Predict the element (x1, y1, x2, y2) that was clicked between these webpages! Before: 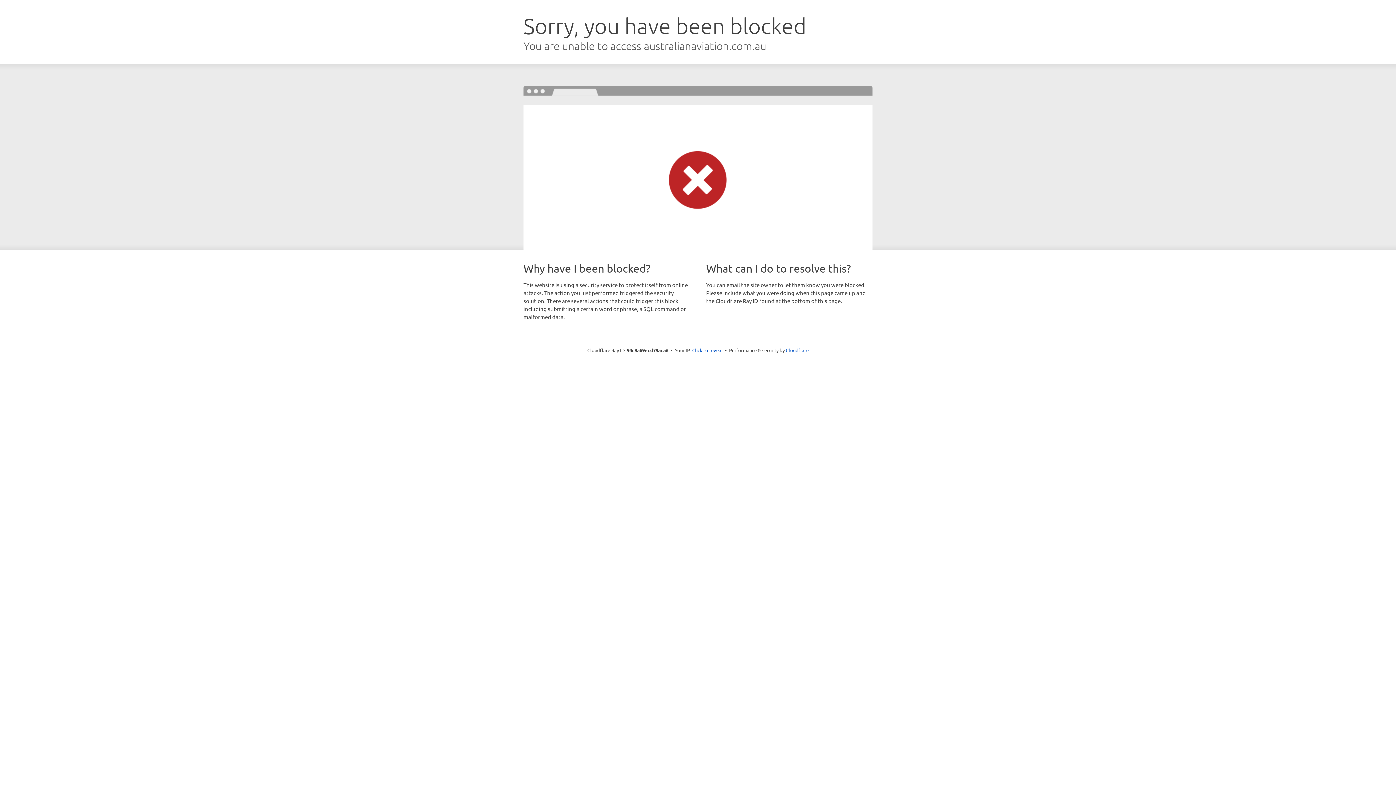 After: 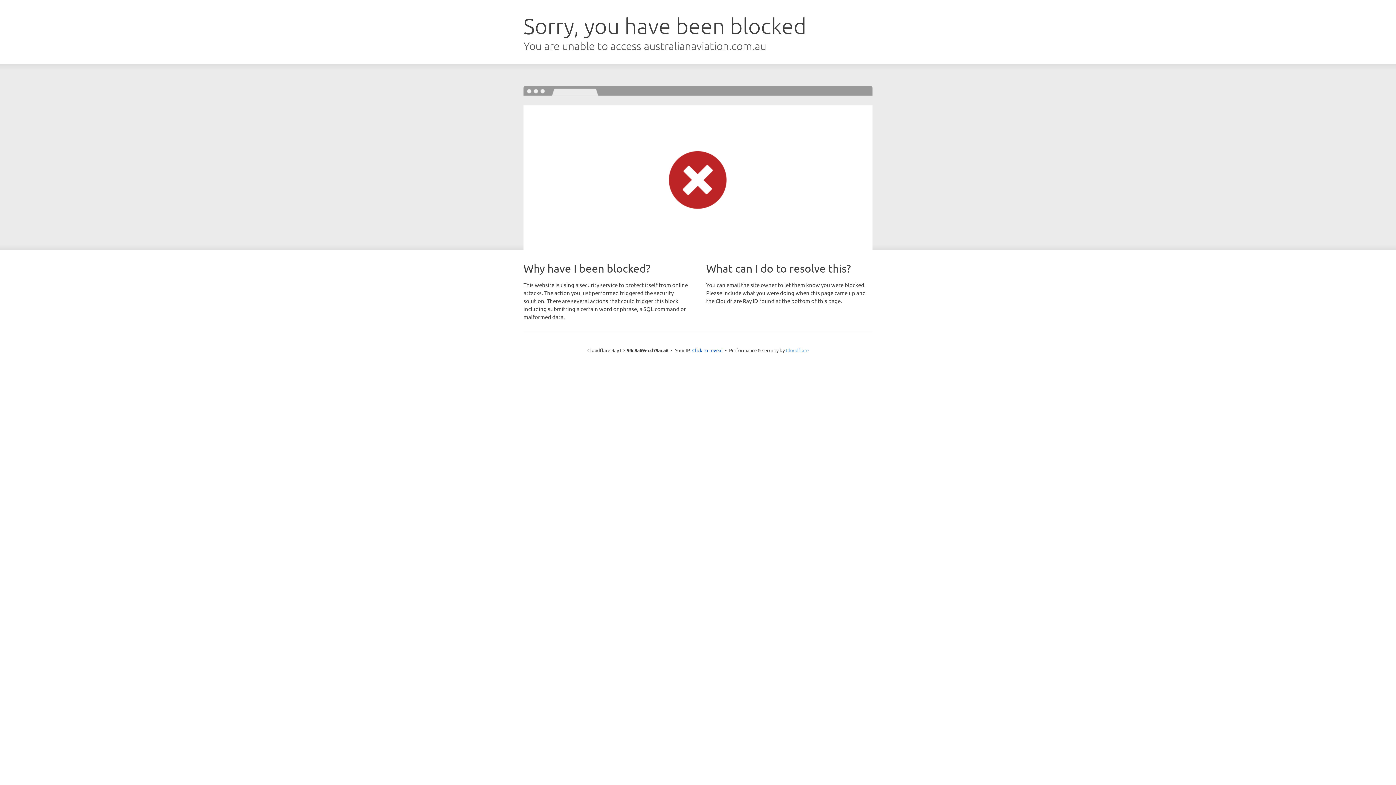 Action: bbox: (786, 347, 808, 353) label: Cloudflare